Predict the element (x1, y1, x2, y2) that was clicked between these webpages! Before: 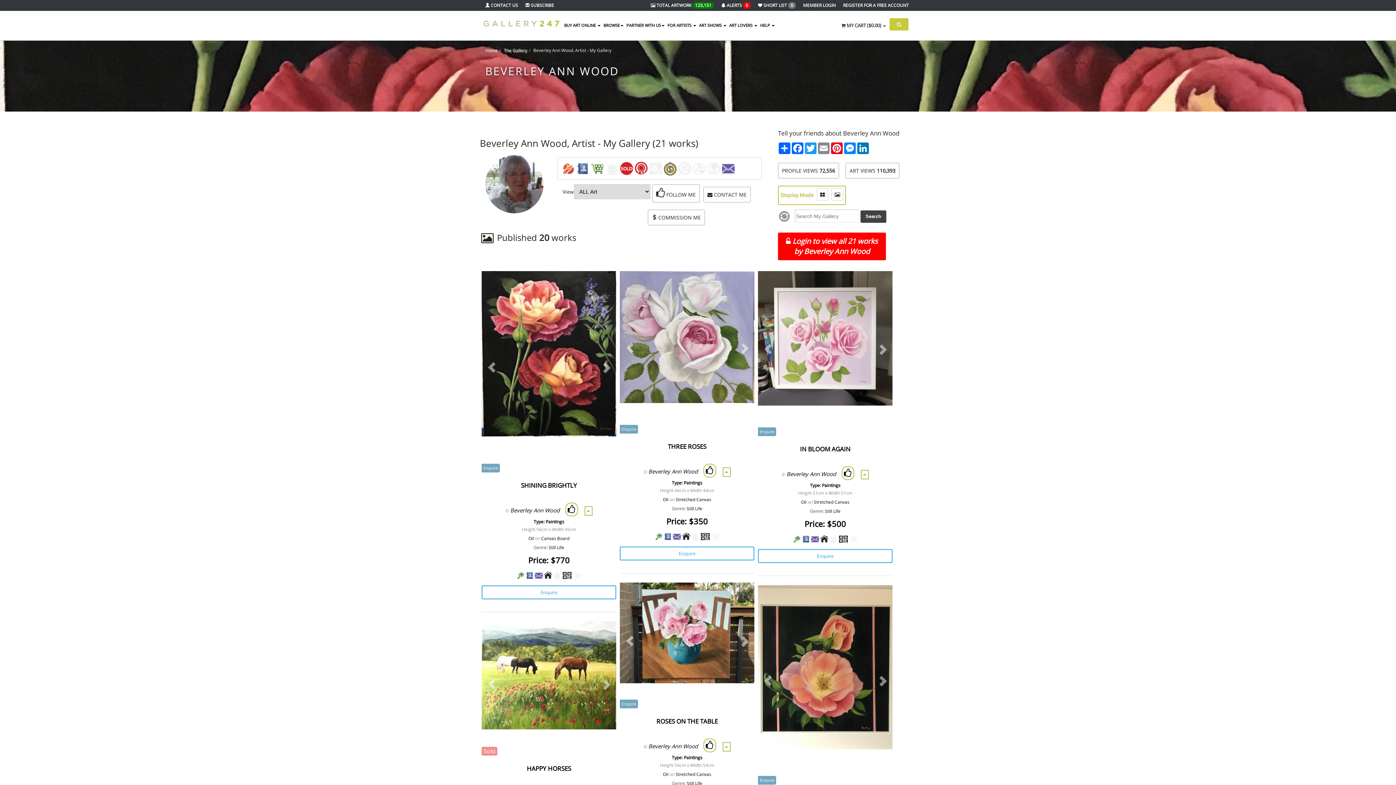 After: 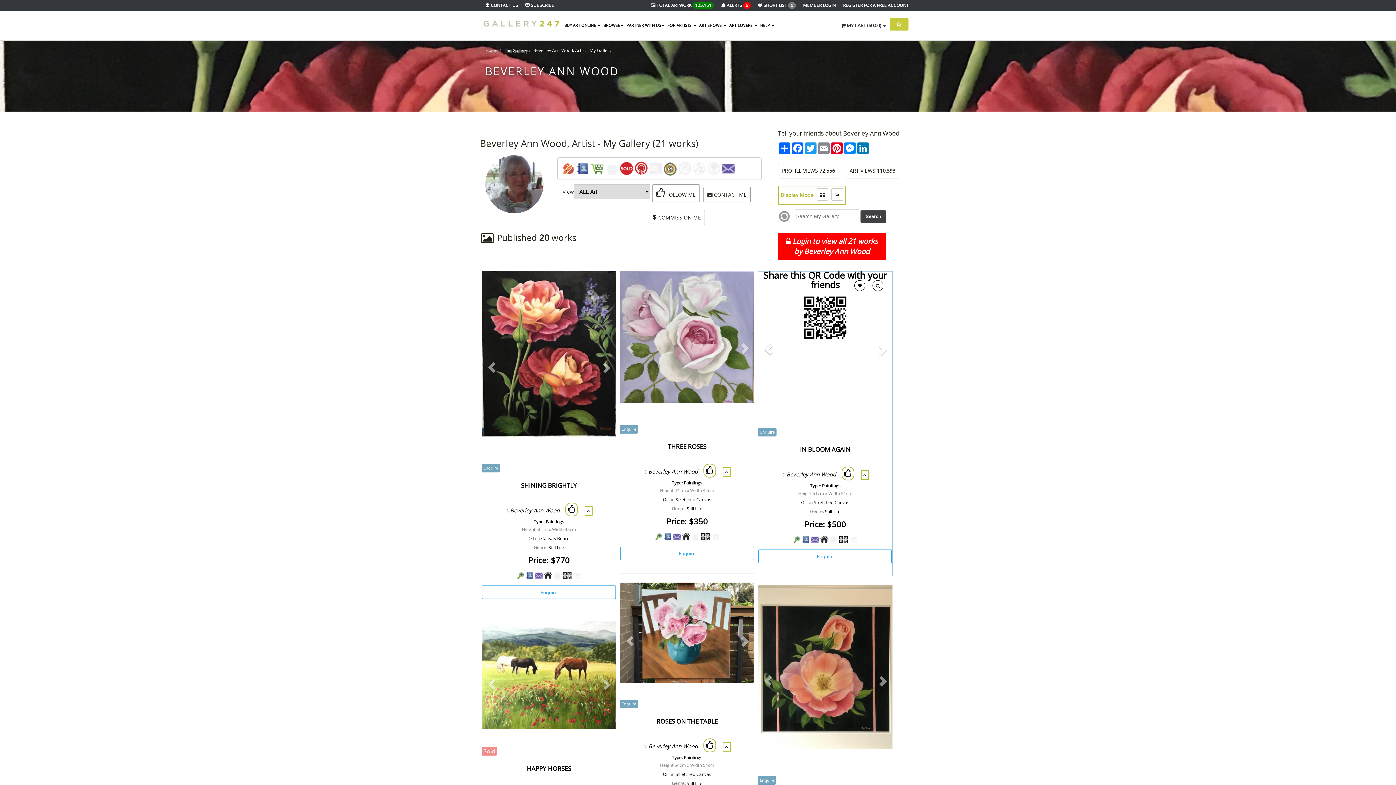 Action: bbox: (758, 271, 778, 427) label: Previous